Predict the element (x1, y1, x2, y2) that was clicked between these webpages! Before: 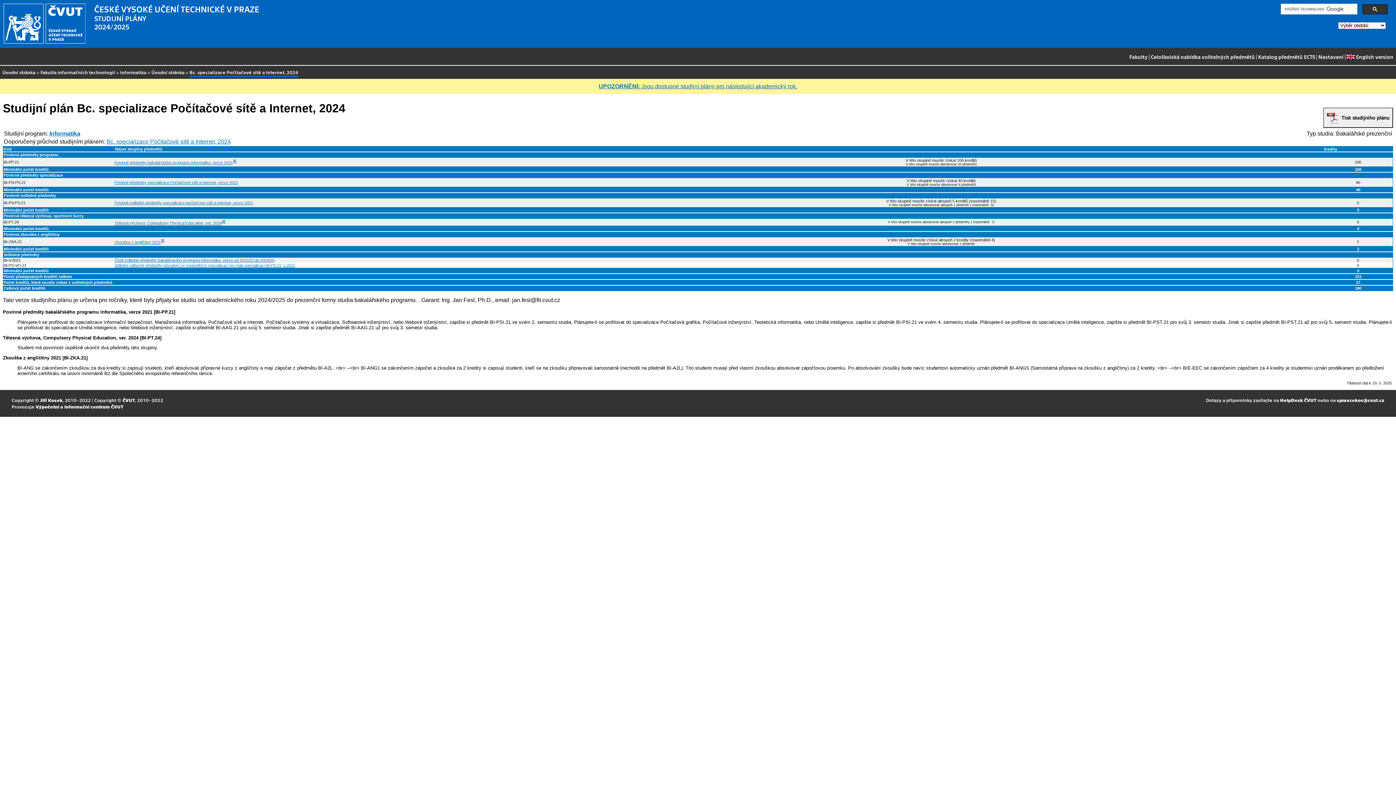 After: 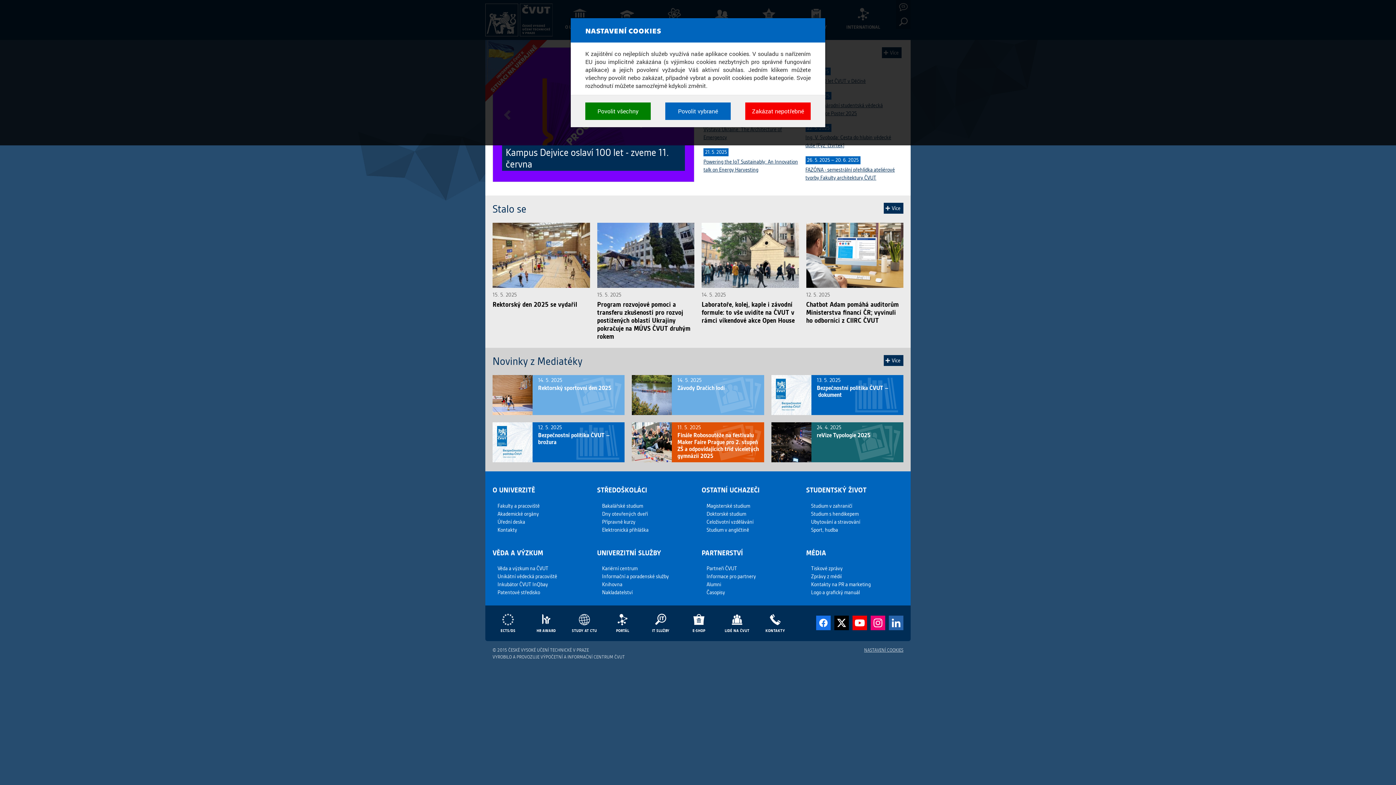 Action: bbox: (122, 397, 134, 402) label: ČVUT